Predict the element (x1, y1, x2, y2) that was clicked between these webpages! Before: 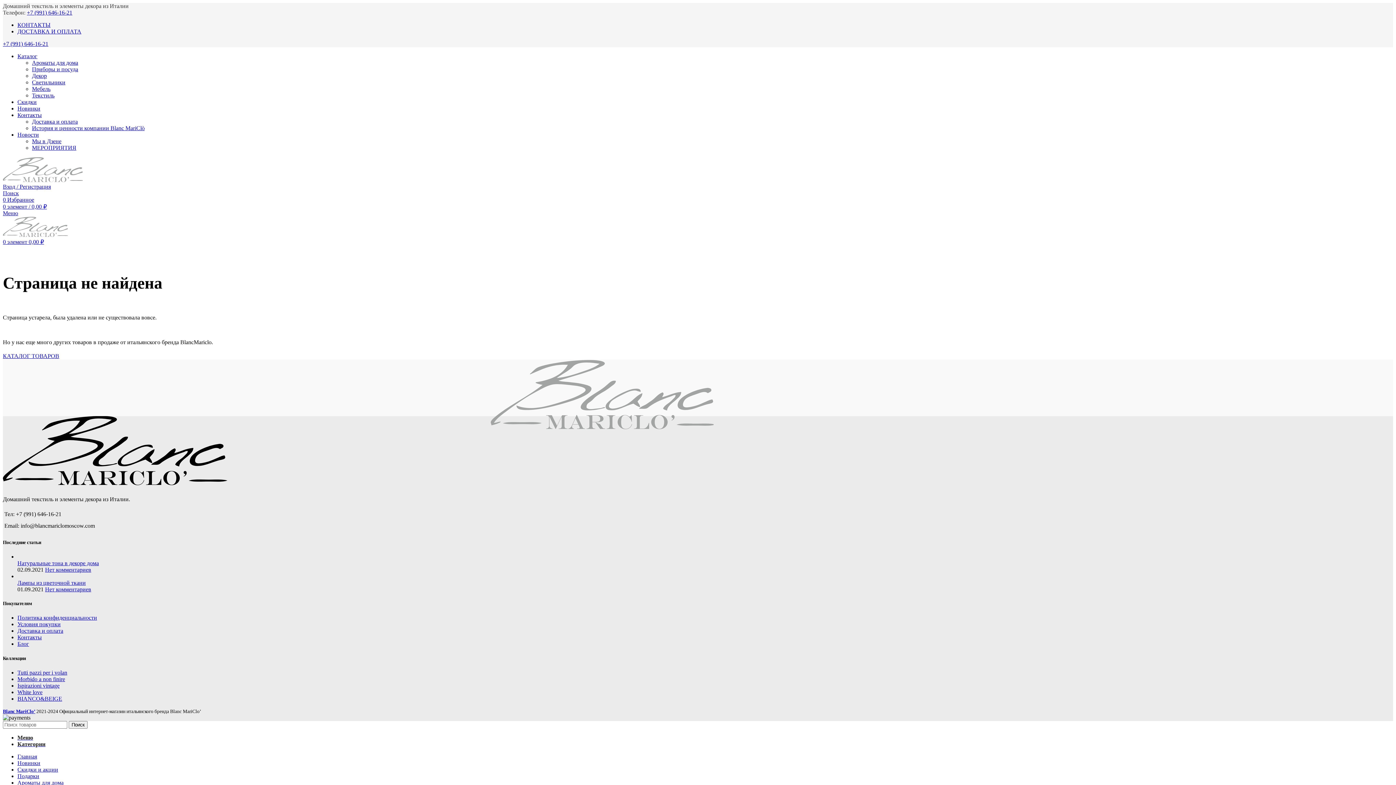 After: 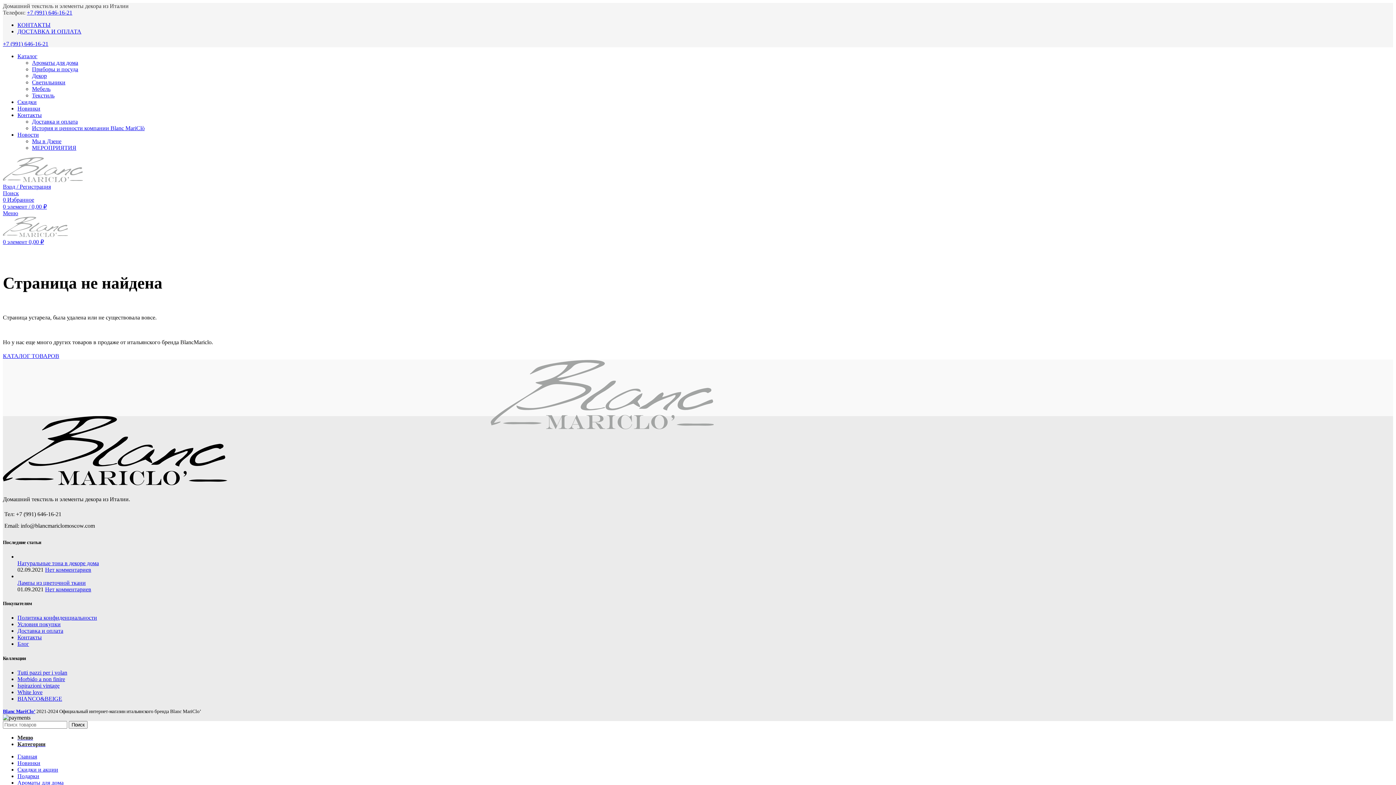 Action: bbox: (17, 682, 59, 688) label: Ispirazioni vintage